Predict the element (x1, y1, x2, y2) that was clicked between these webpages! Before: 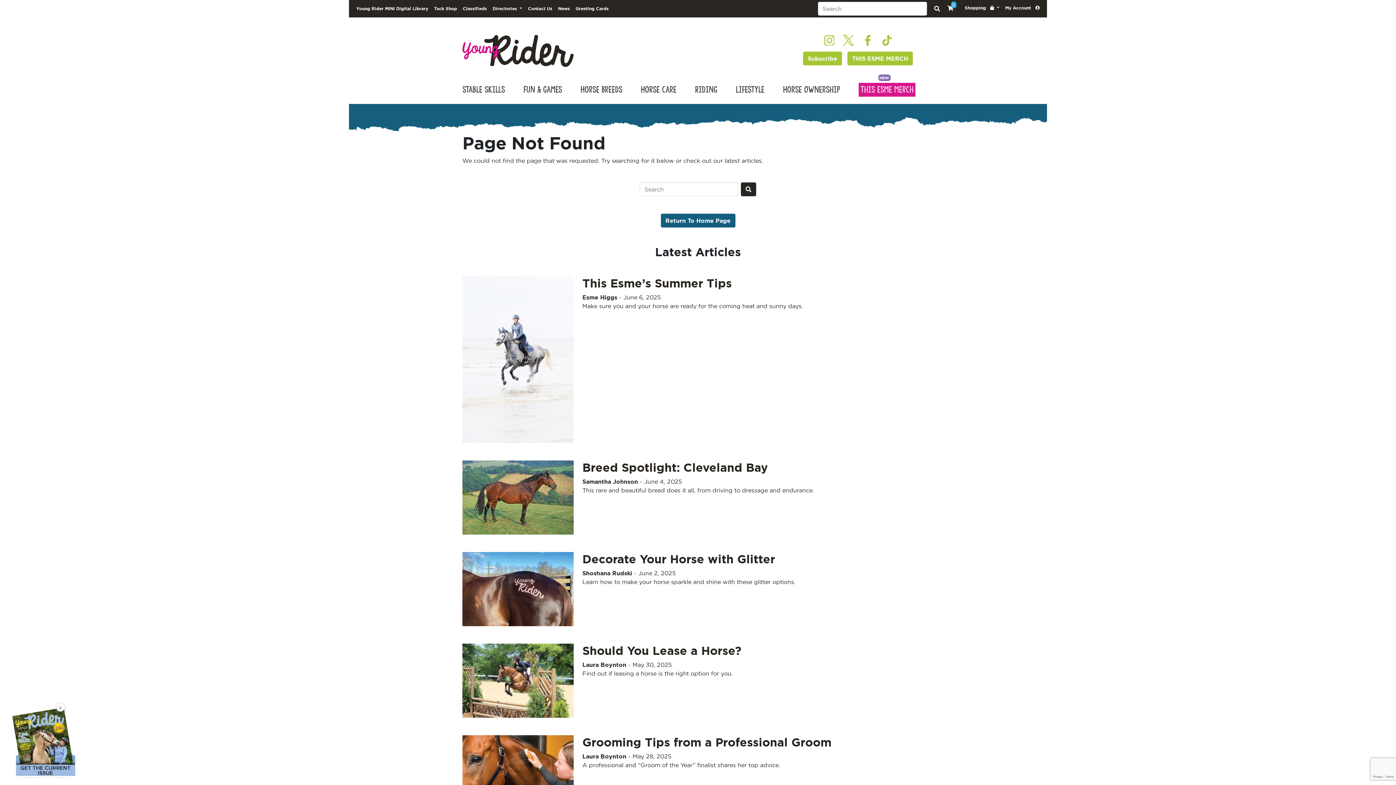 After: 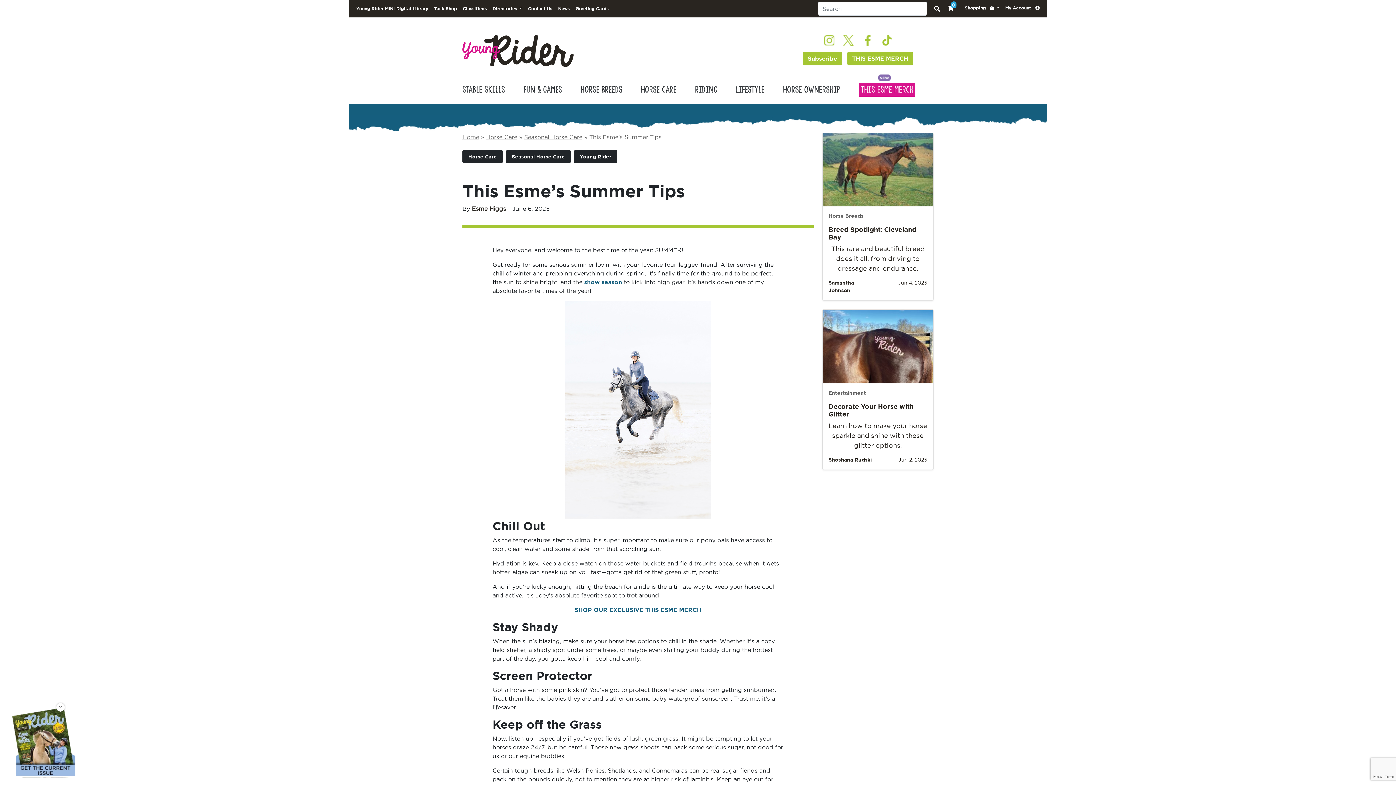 Action: bbox: (582, 276, 732, 289) label: This Esme’s Summer Tips